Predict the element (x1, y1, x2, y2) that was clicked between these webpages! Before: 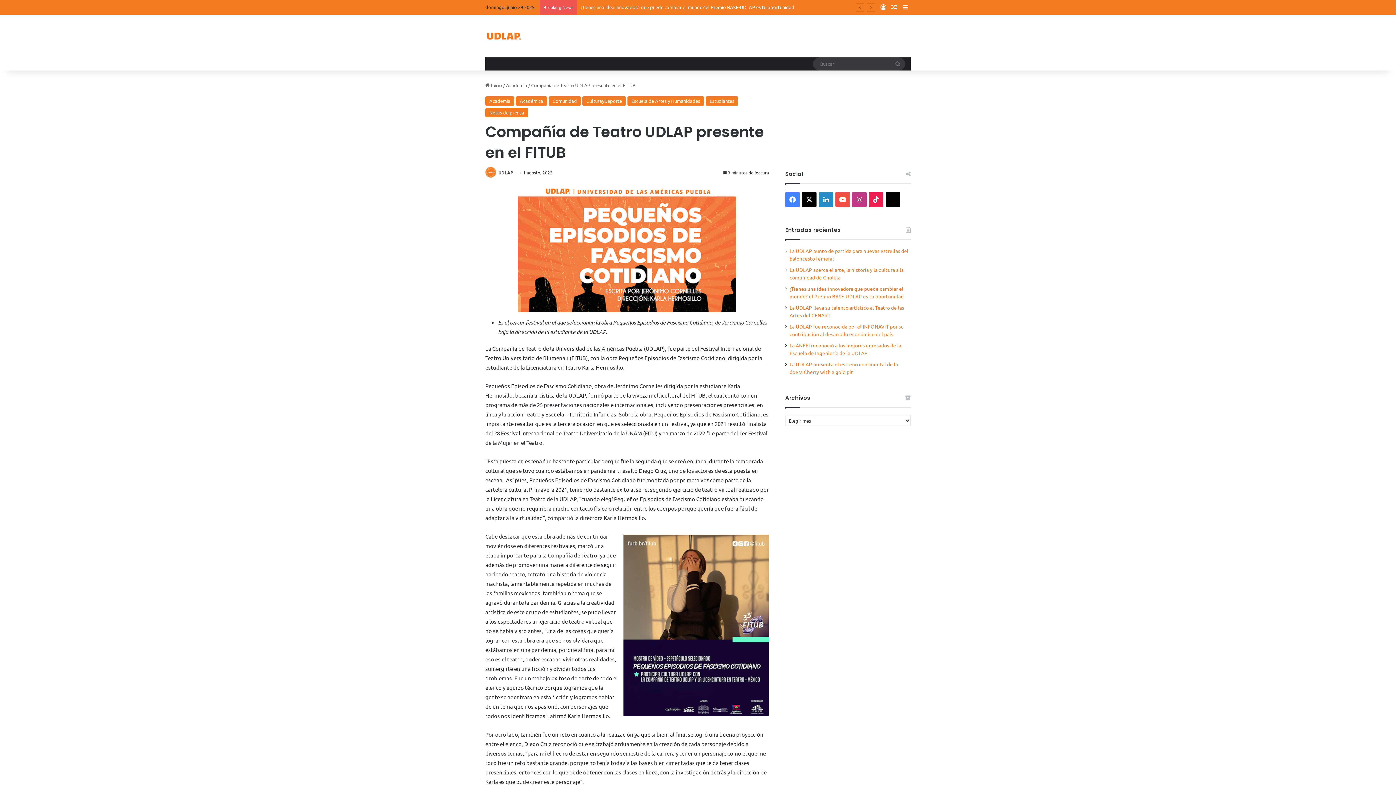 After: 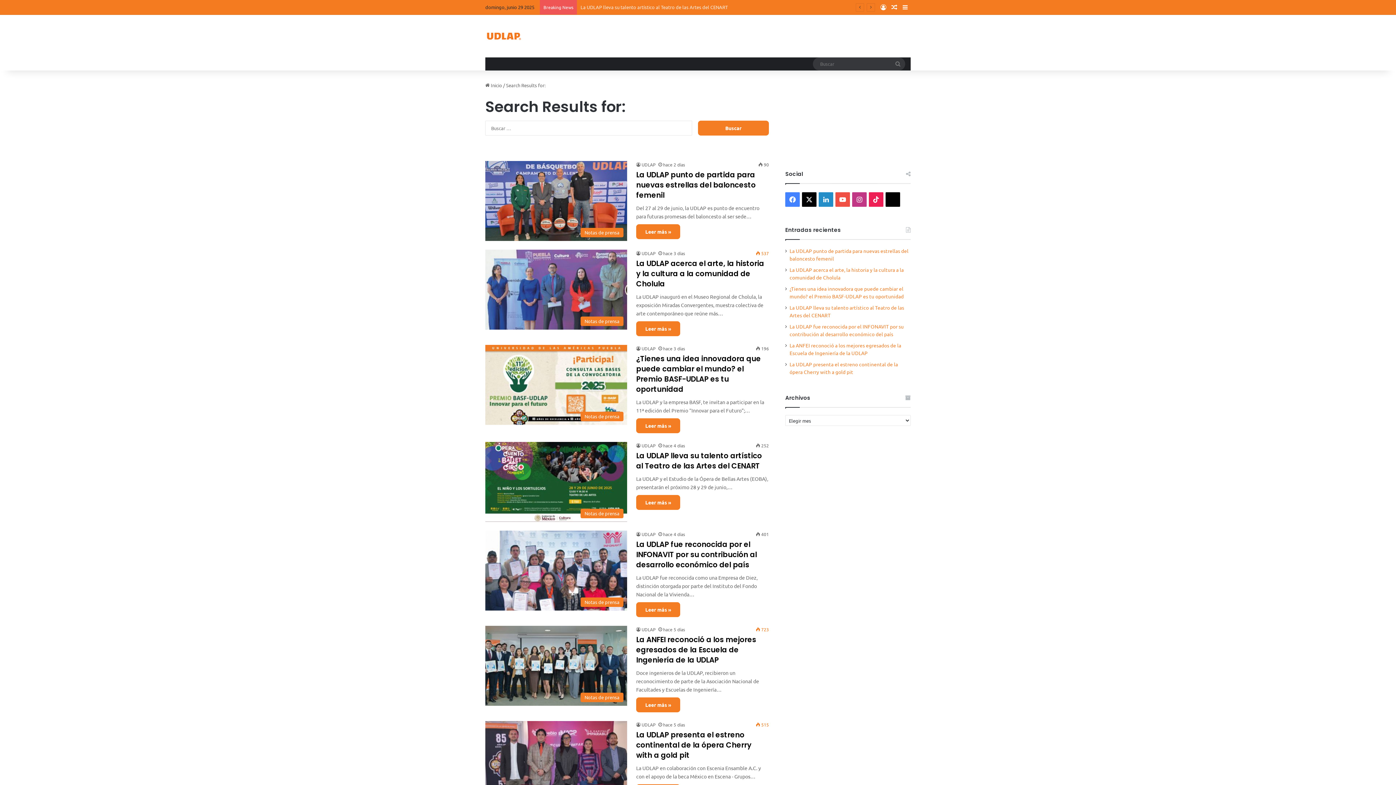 Action: label: Buscar bbox: (890, 57, 905, 70)